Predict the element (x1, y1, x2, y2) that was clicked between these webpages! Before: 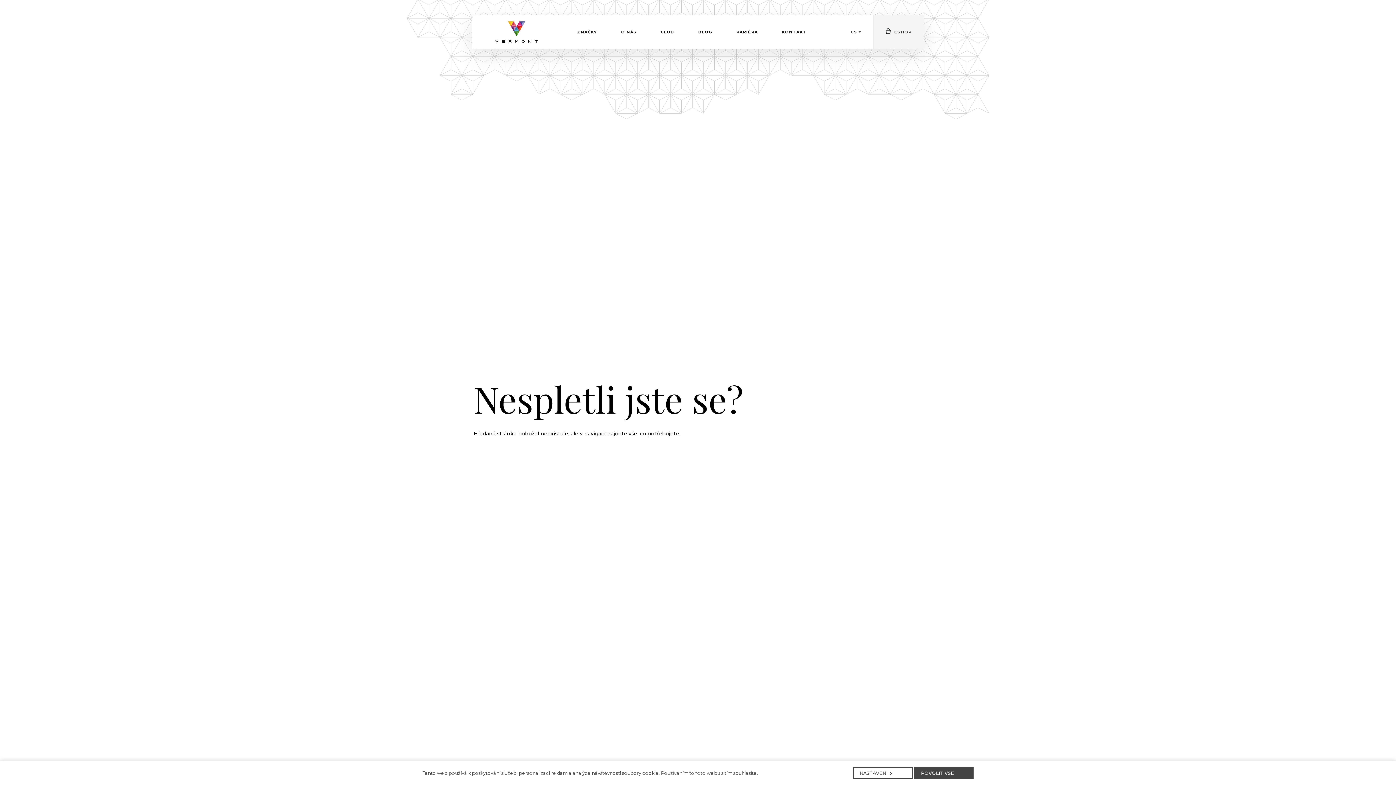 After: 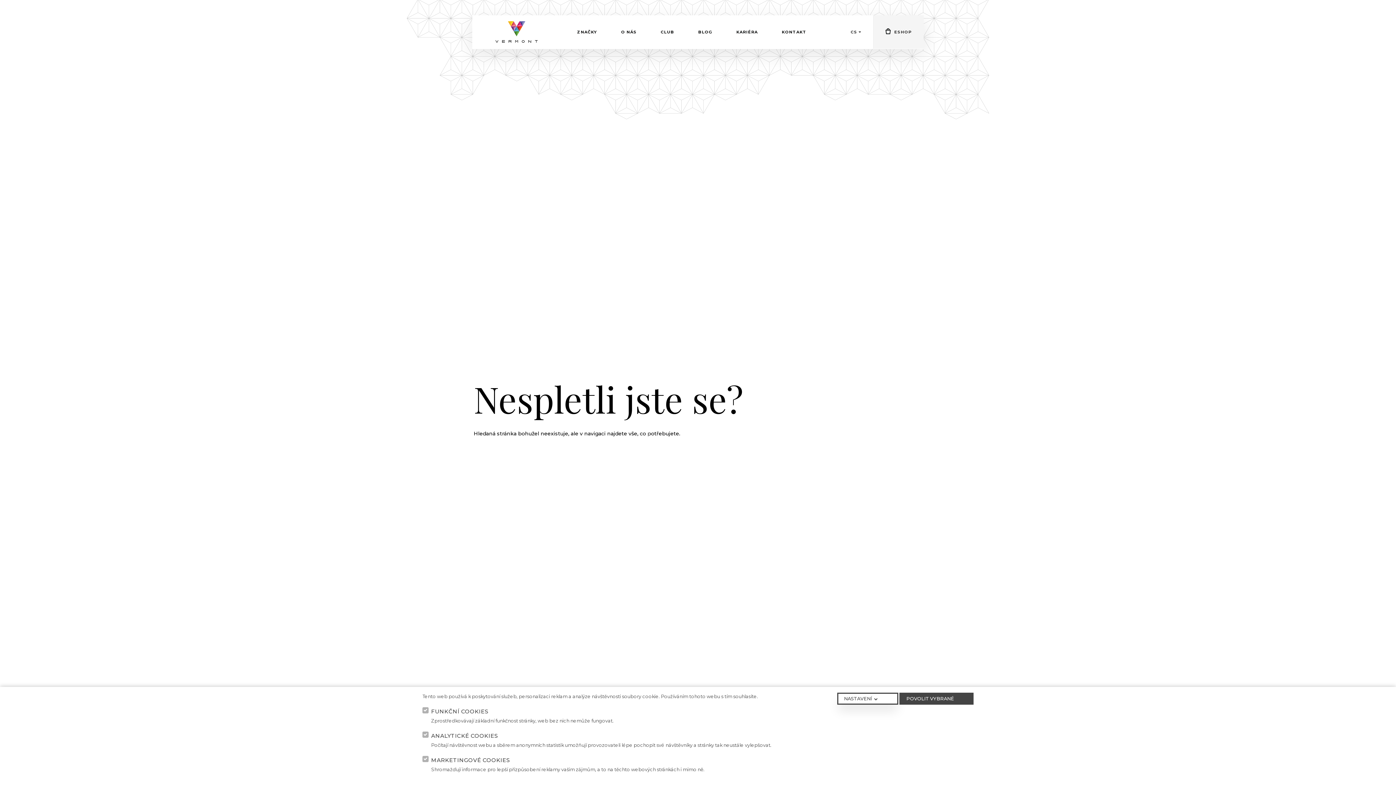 Action: label: NASTAVENÍ  bbox: (852, 767, 913, 779)